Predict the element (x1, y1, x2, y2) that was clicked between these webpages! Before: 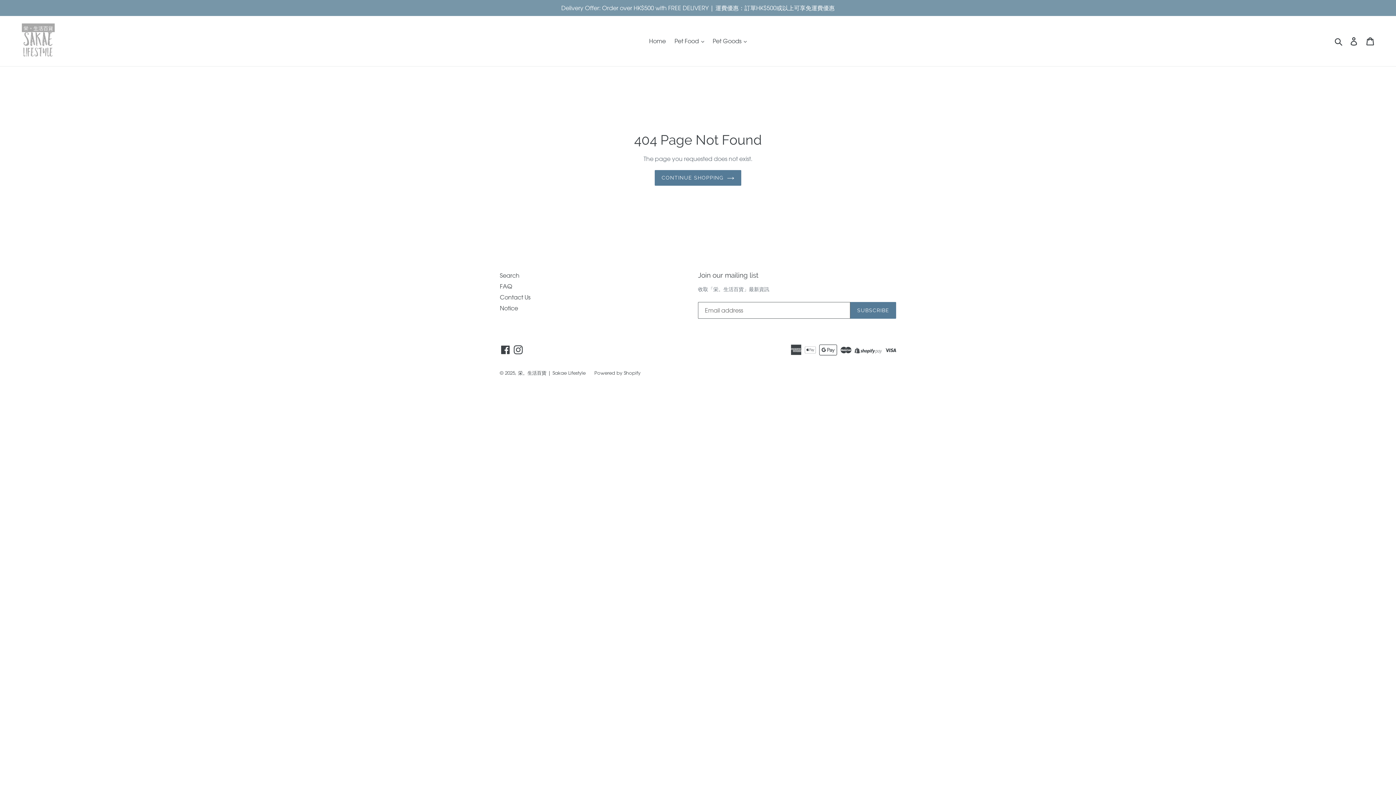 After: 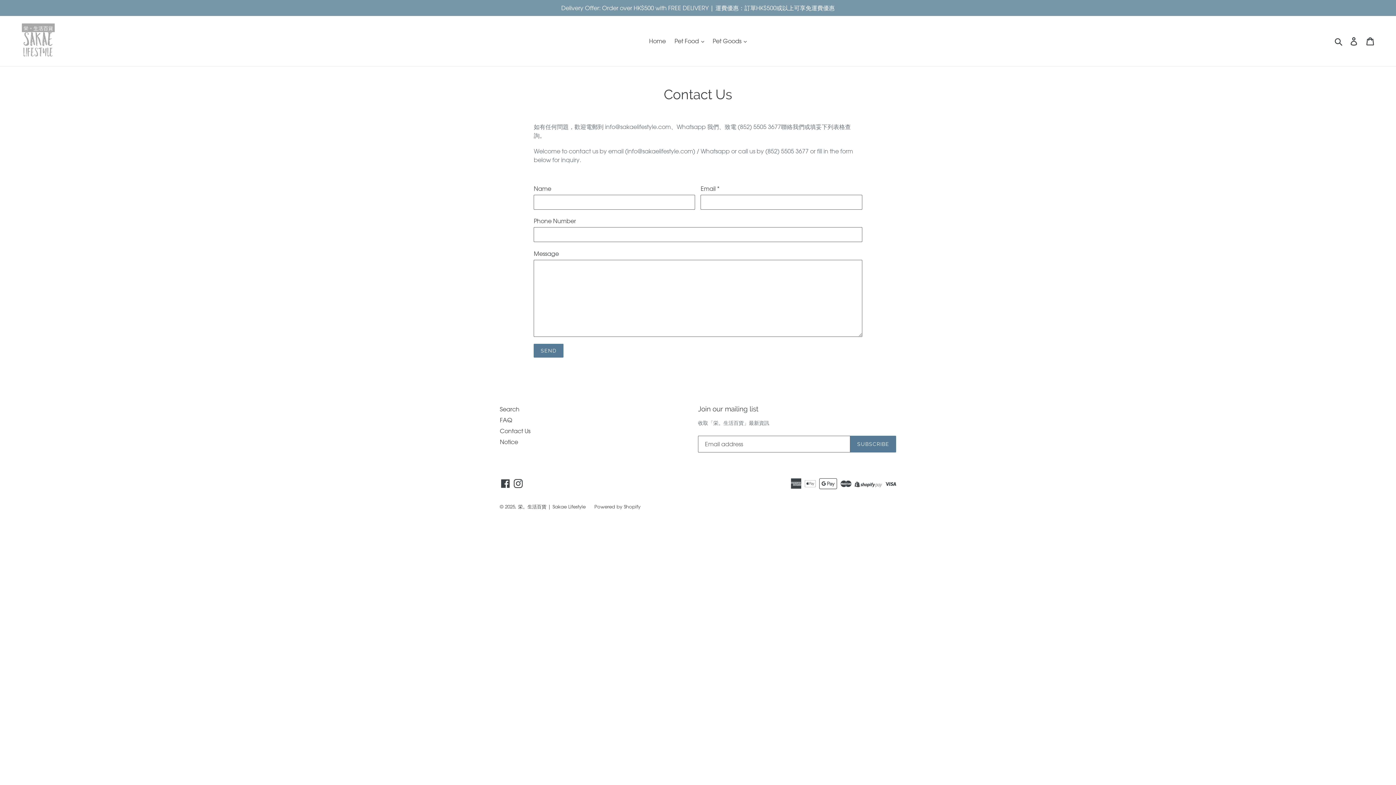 Action: bbox: (500, 293, 530, 301) label: Contact Us